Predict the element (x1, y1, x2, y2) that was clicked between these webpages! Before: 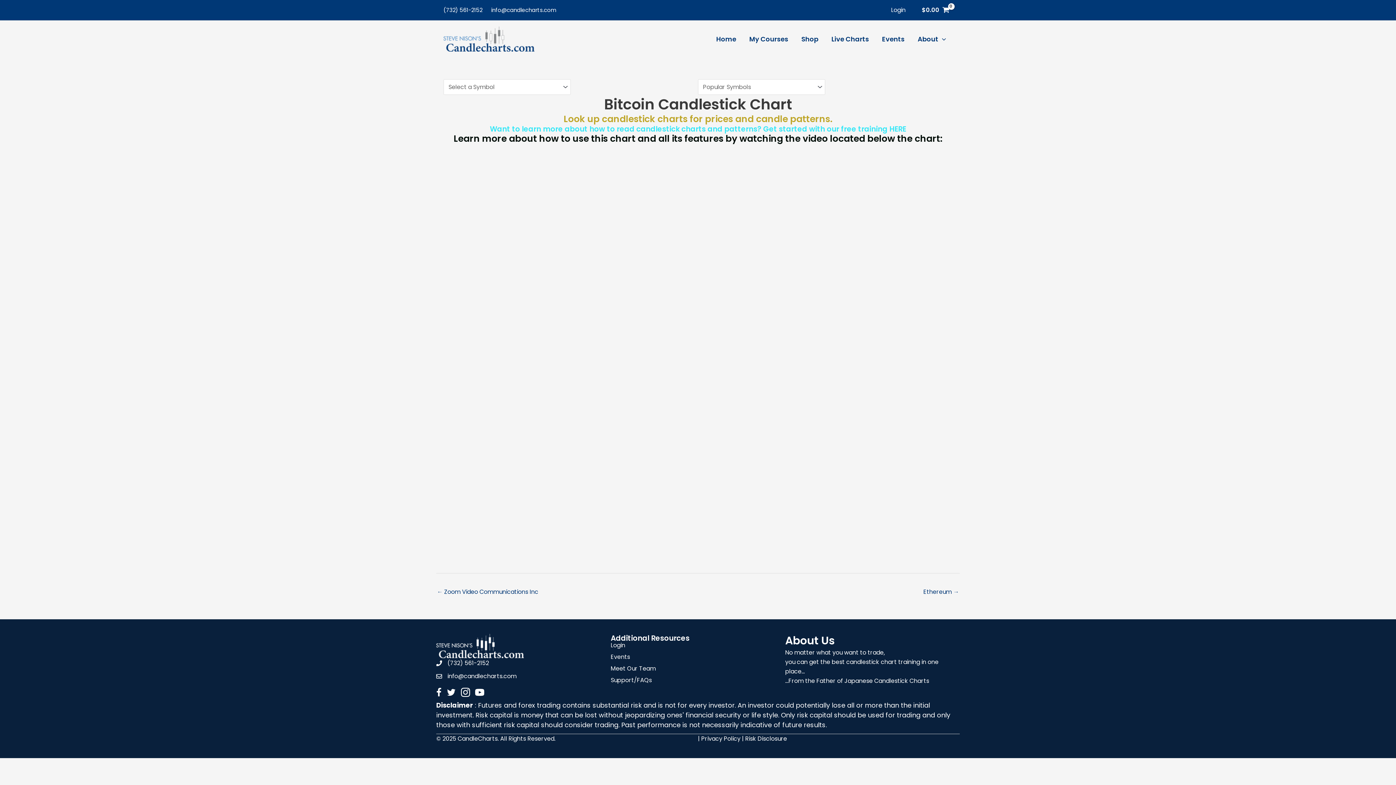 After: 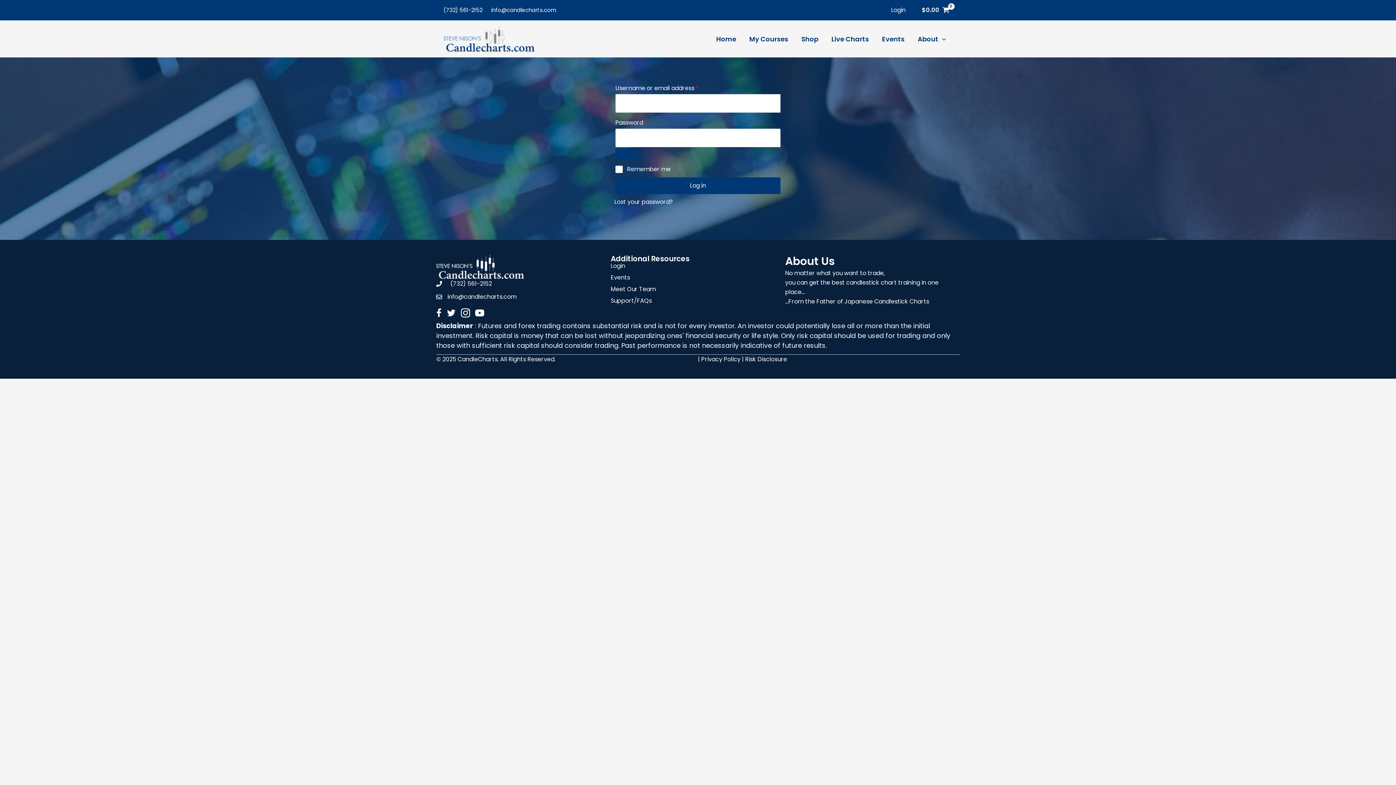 Action: label: My Courses bbox: (742, 26, 794, 51)